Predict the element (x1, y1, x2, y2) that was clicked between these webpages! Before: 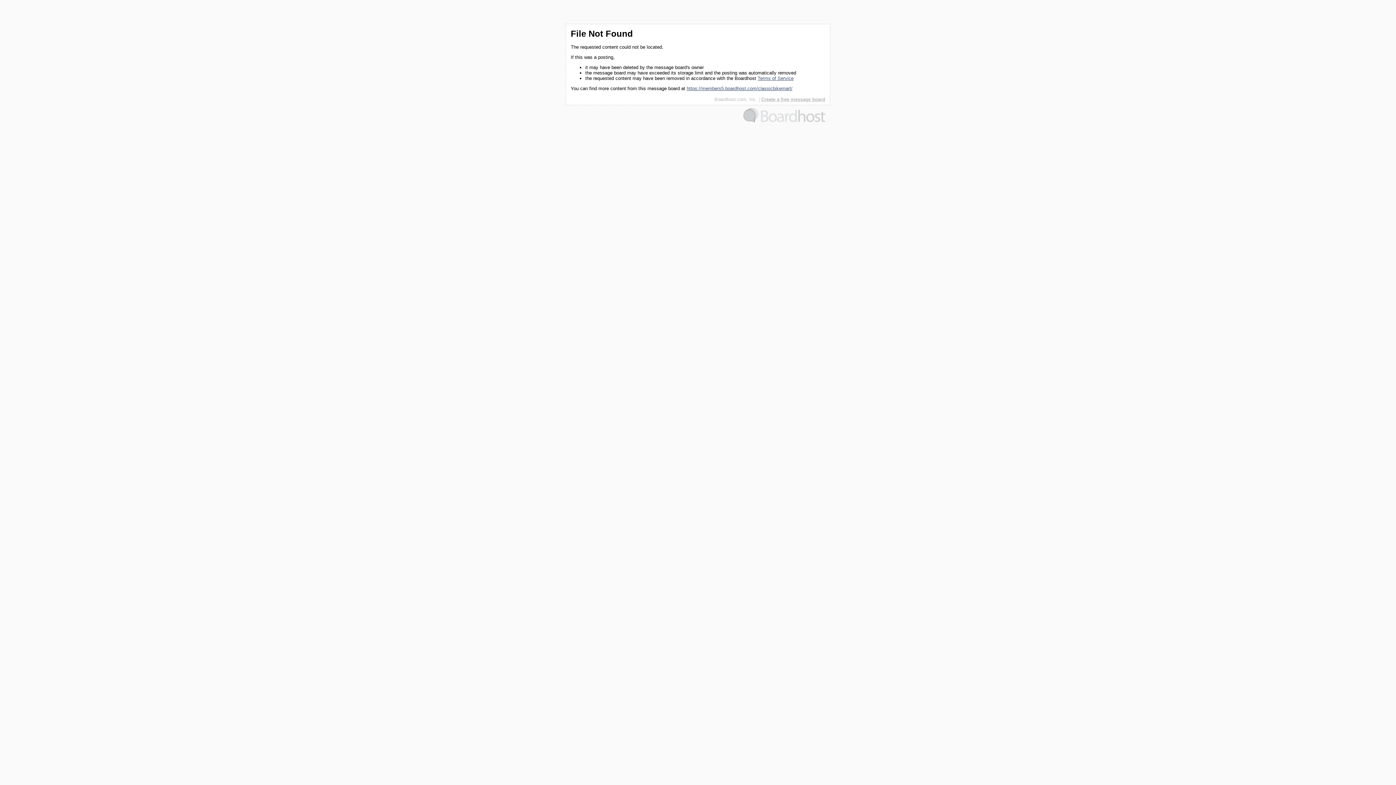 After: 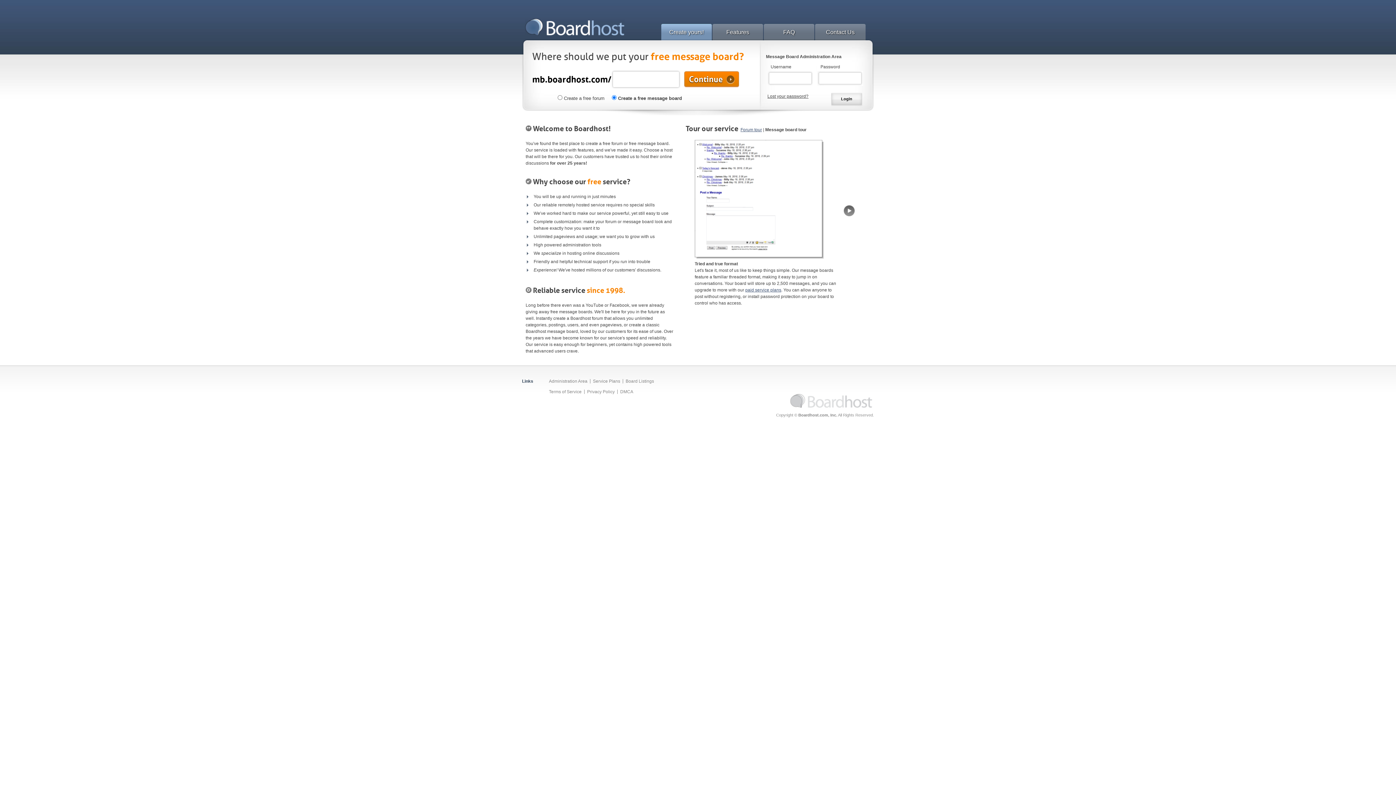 Action: label: Create a free message board bbox: (761, 96, 825, 102)